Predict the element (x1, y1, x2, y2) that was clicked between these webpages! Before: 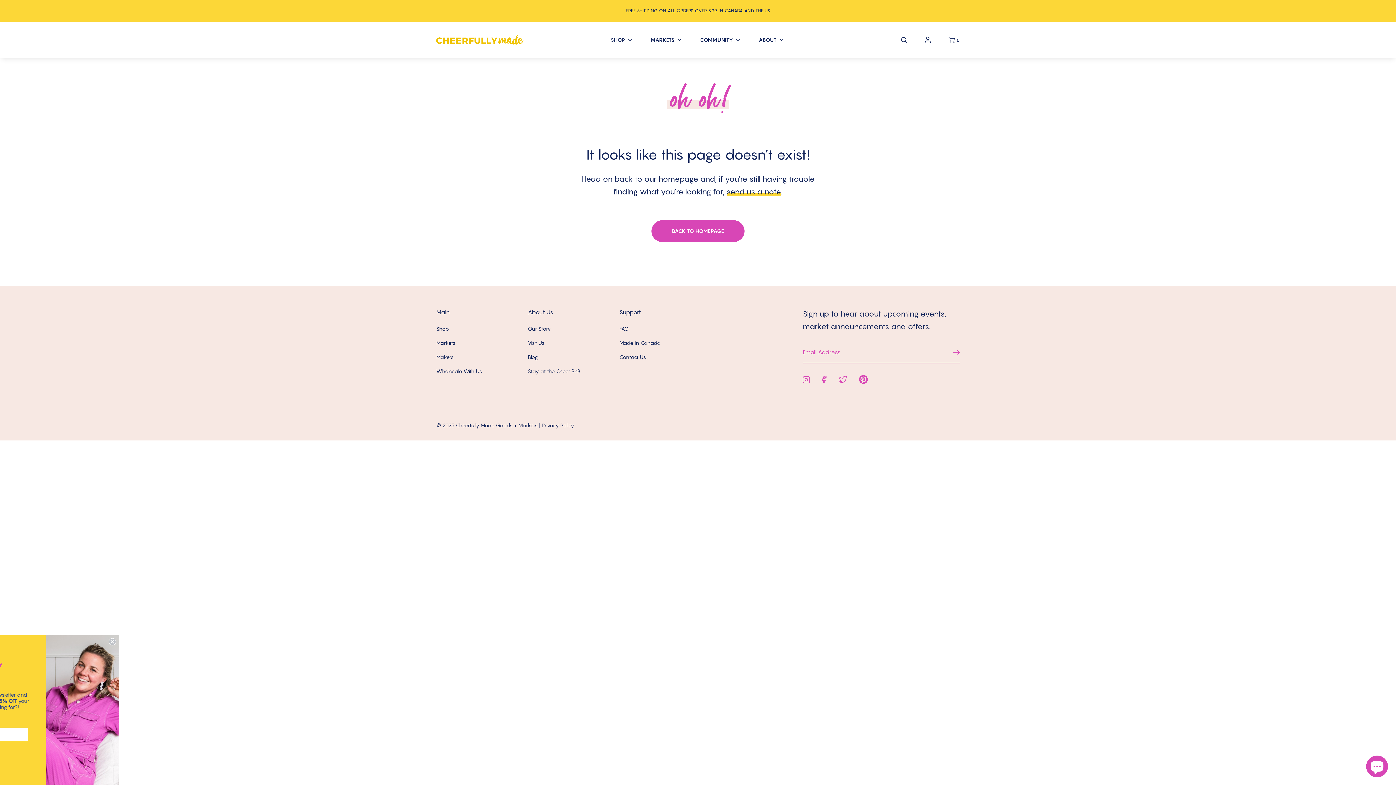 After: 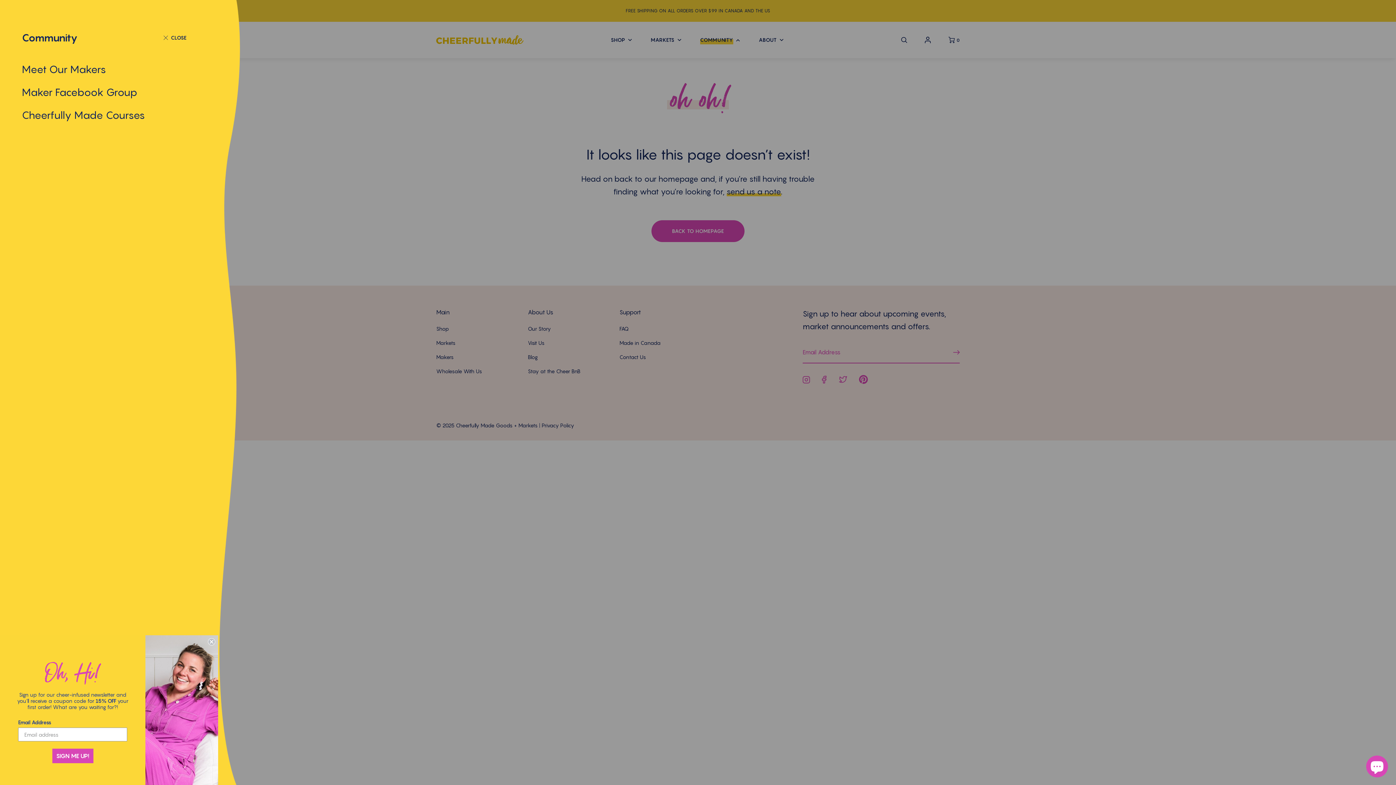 Action: label: COMMUNITY bbox: (700, 35, 740, 44)